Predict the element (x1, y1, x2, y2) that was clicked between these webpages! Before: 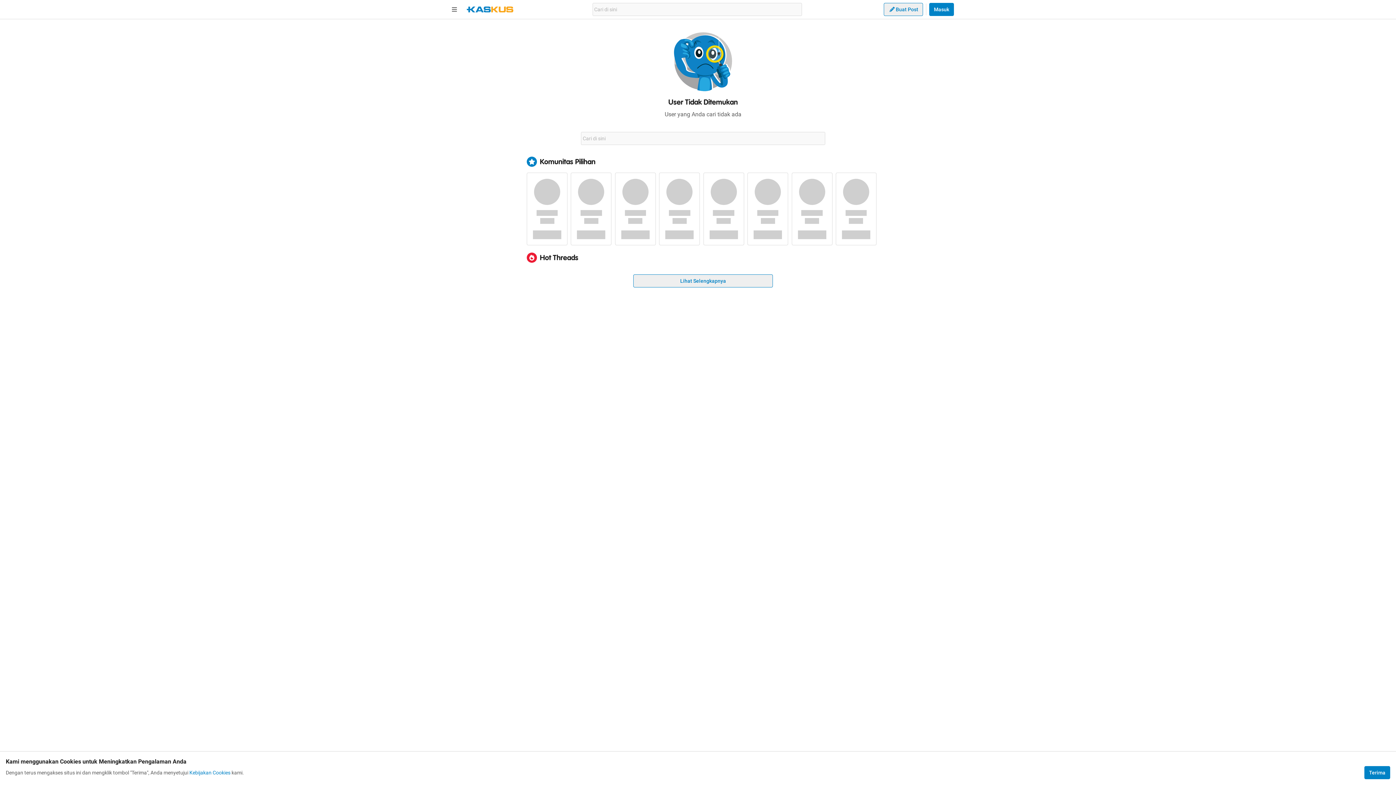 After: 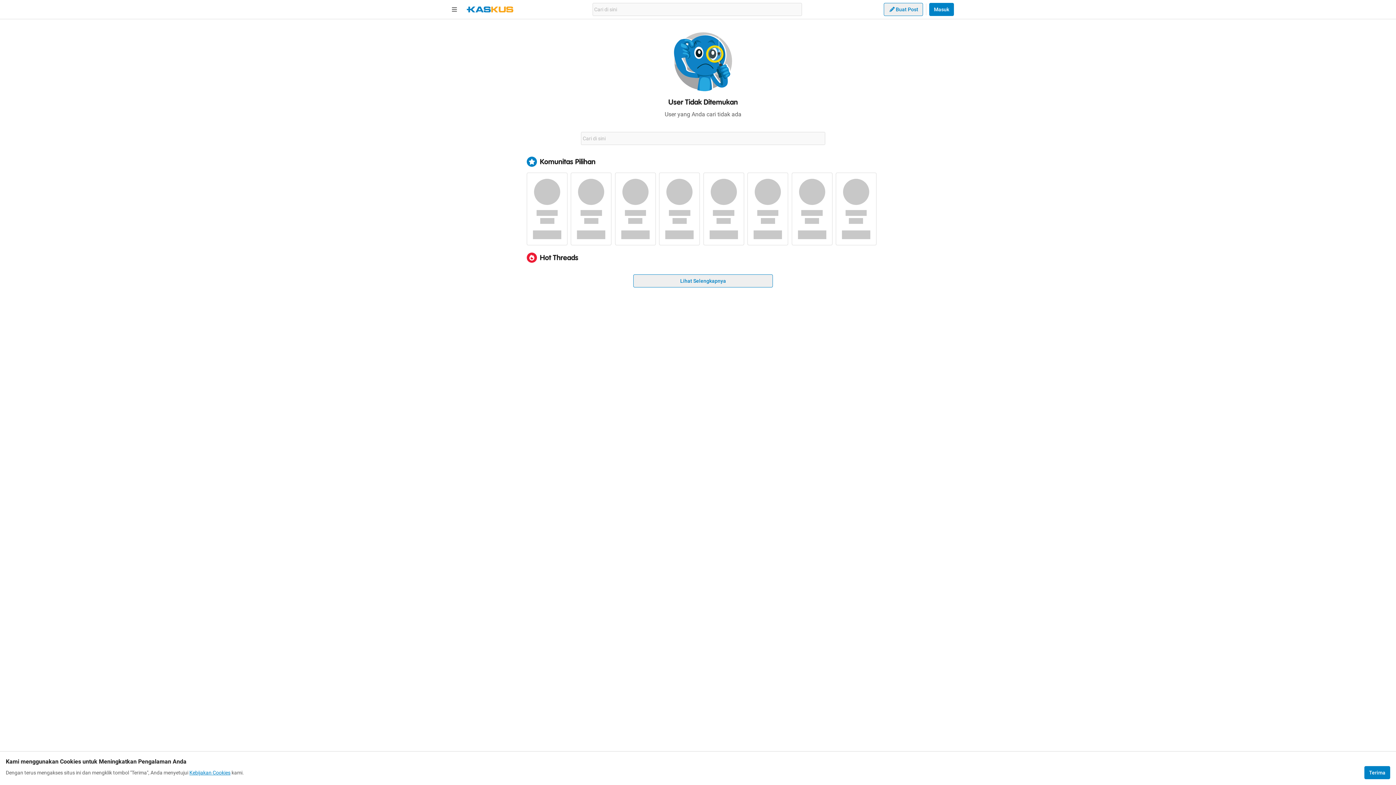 Action: bbox: (189, 769, 230, 776) label: Kebijakan Cookies